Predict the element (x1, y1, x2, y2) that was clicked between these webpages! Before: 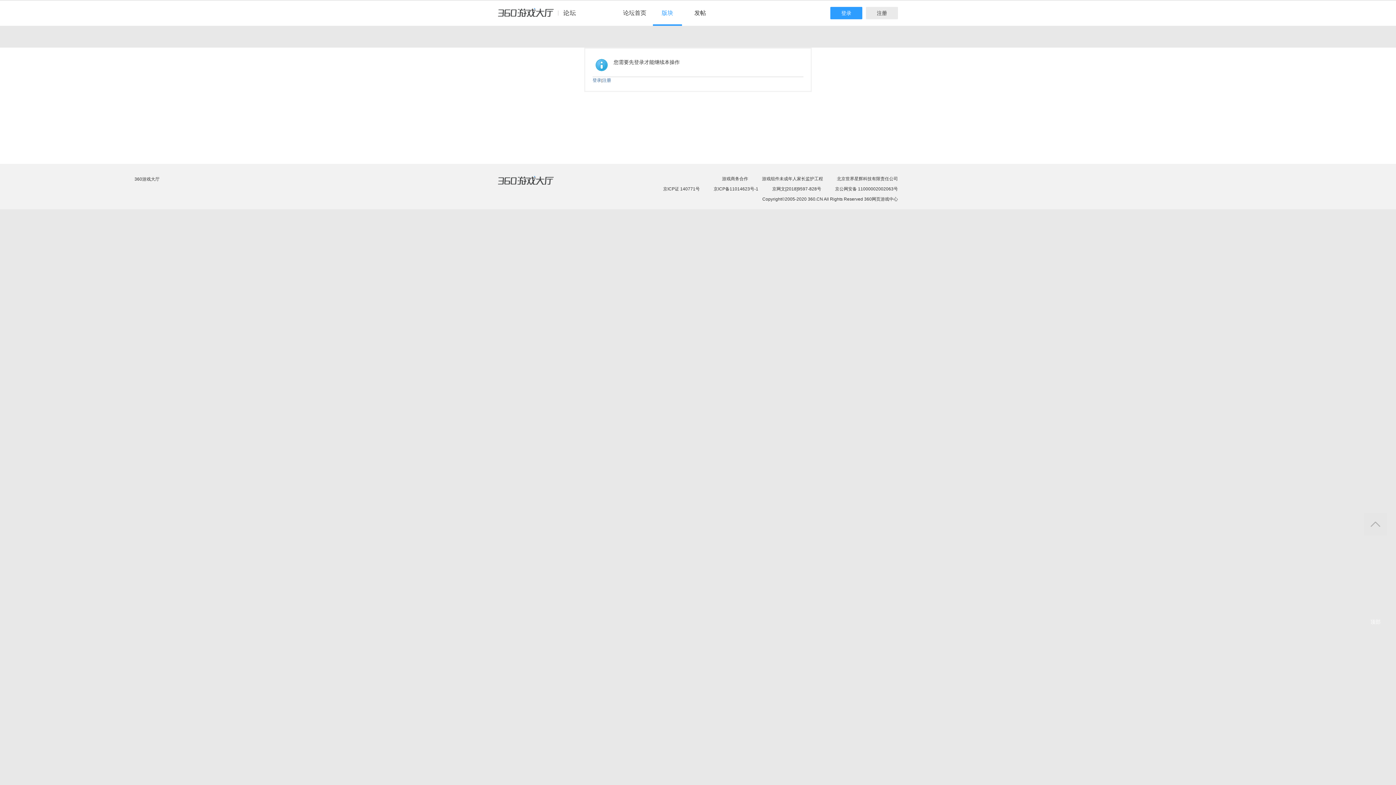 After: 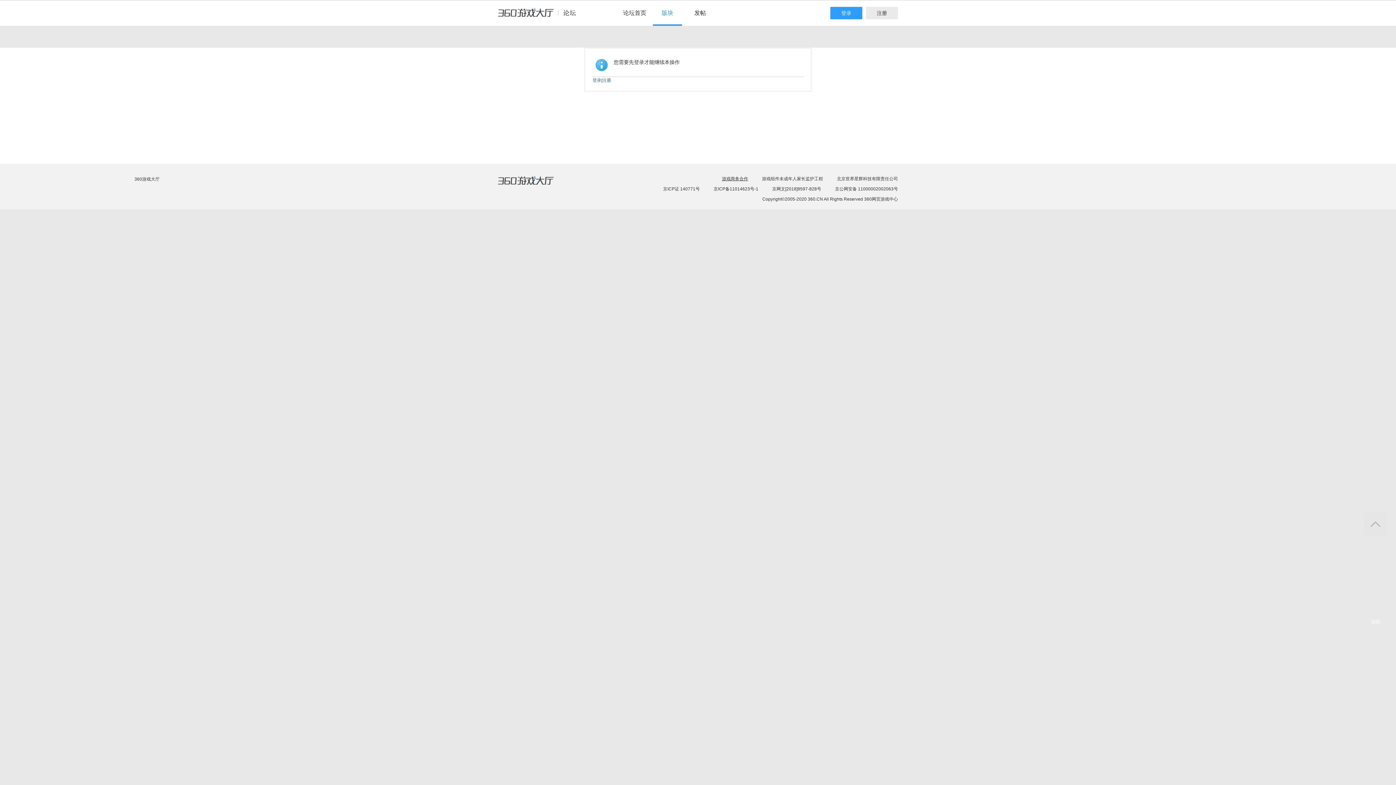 Action: label: 游戏商务合作 bbox: (722, 176, 748, 181)